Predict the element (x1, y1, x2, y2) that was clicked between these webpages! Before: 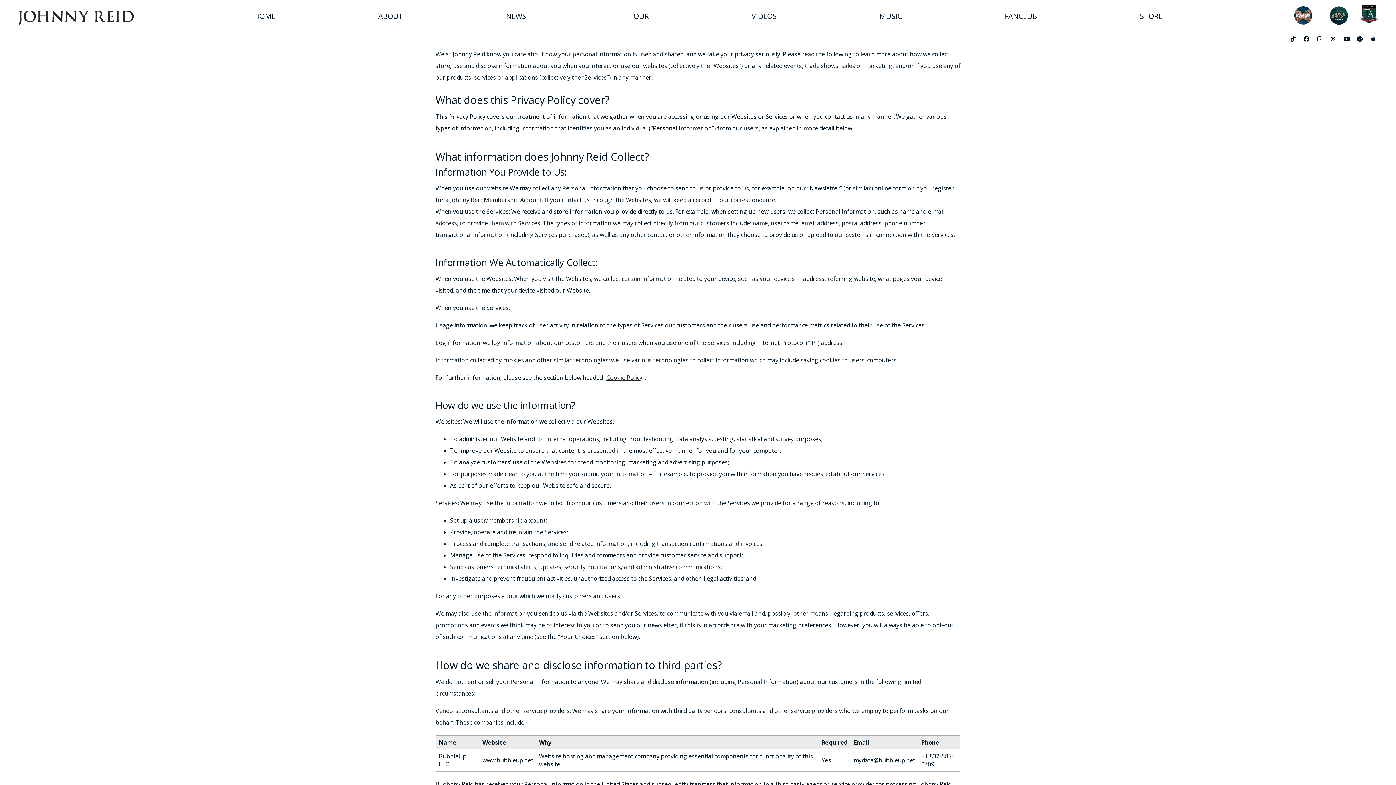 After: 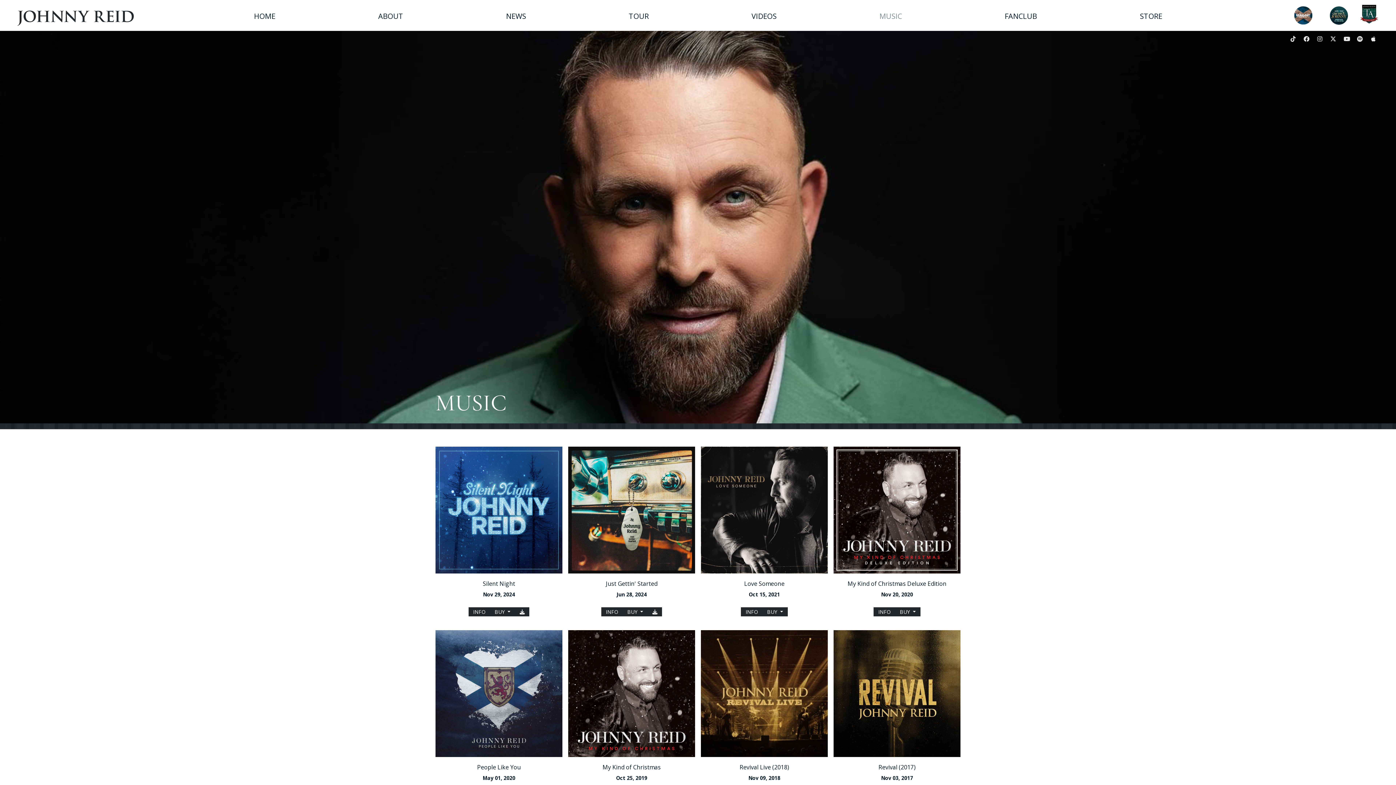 Action: label: MUSIC bbox: (879, 4, 902, 28)